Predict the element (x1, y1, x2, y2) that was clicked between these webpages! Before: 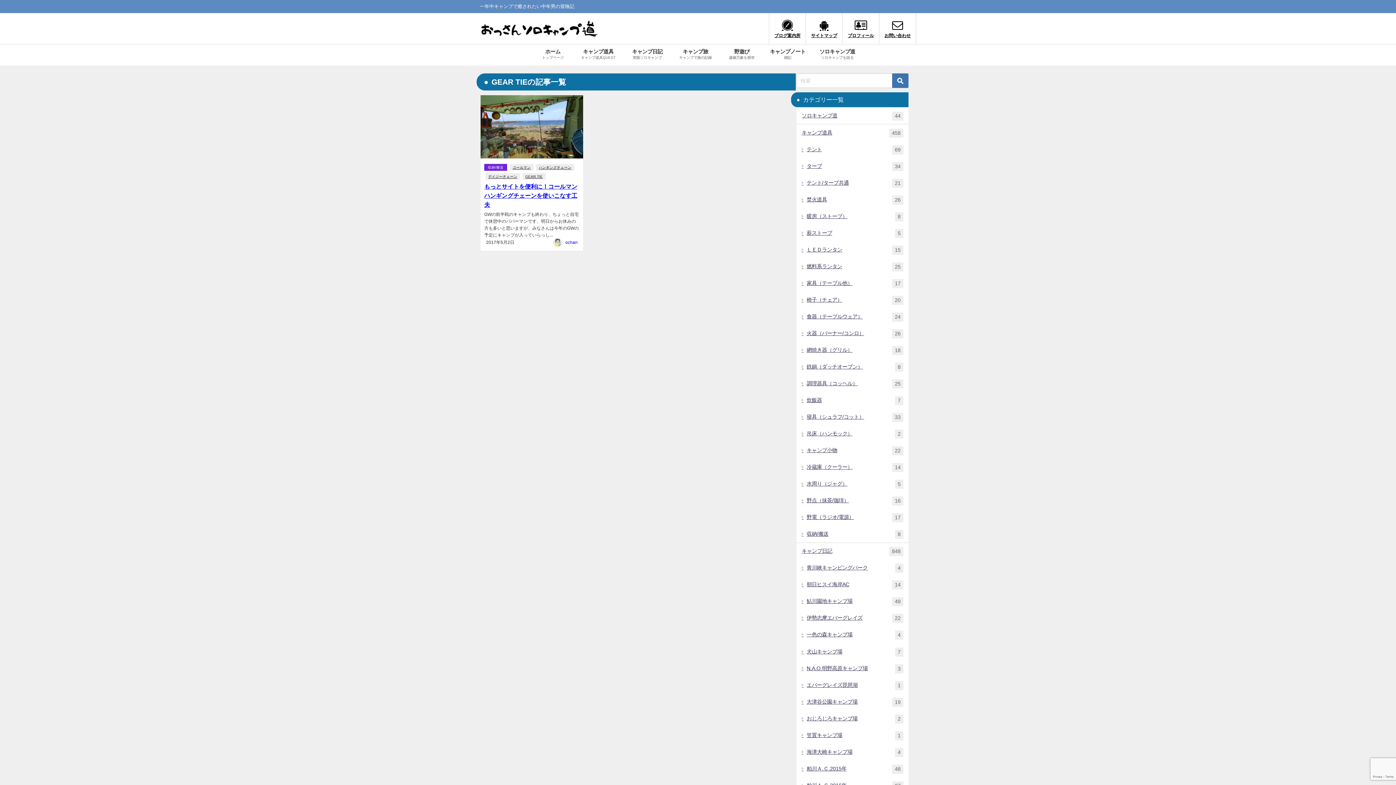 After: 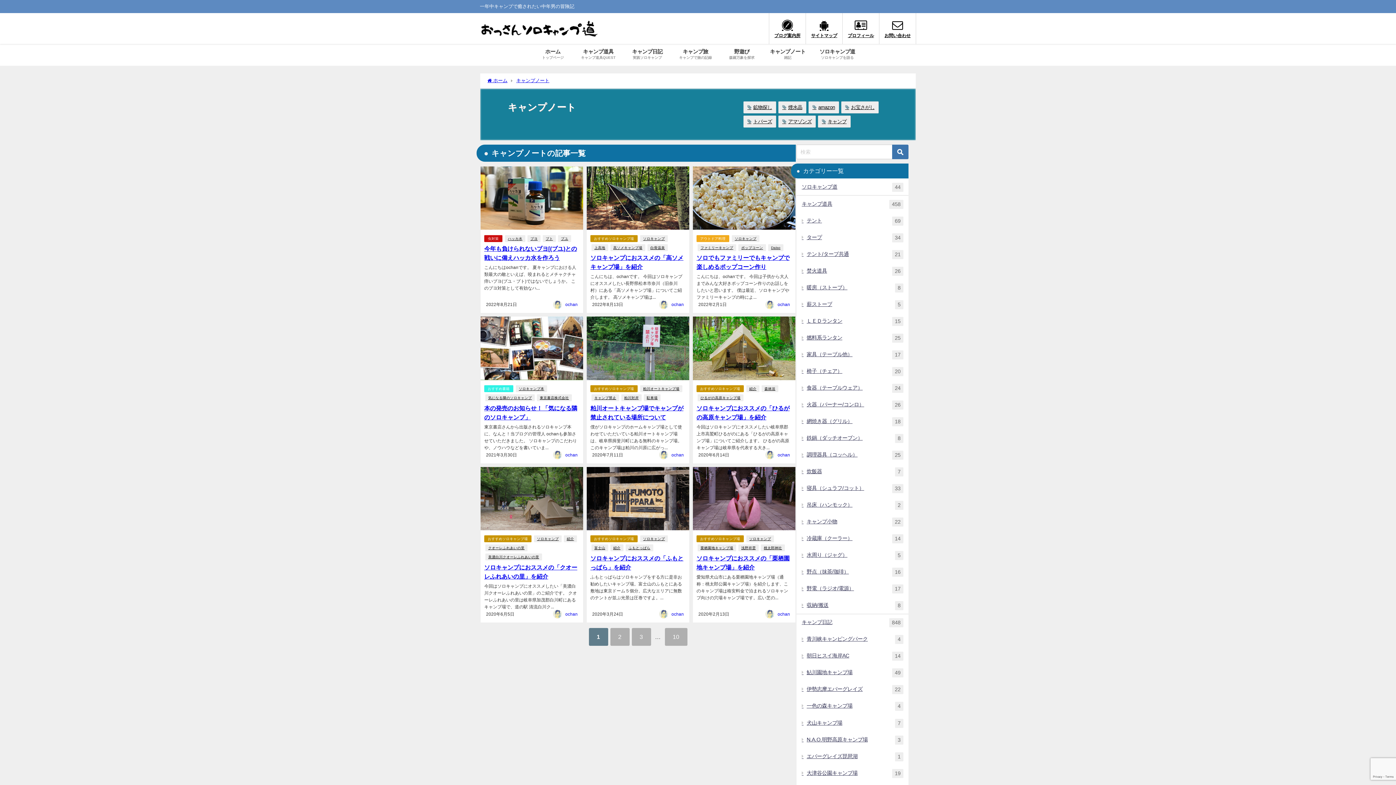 Action: bbox: (763, 44, 812, 65) label: キャンプノート
雑記